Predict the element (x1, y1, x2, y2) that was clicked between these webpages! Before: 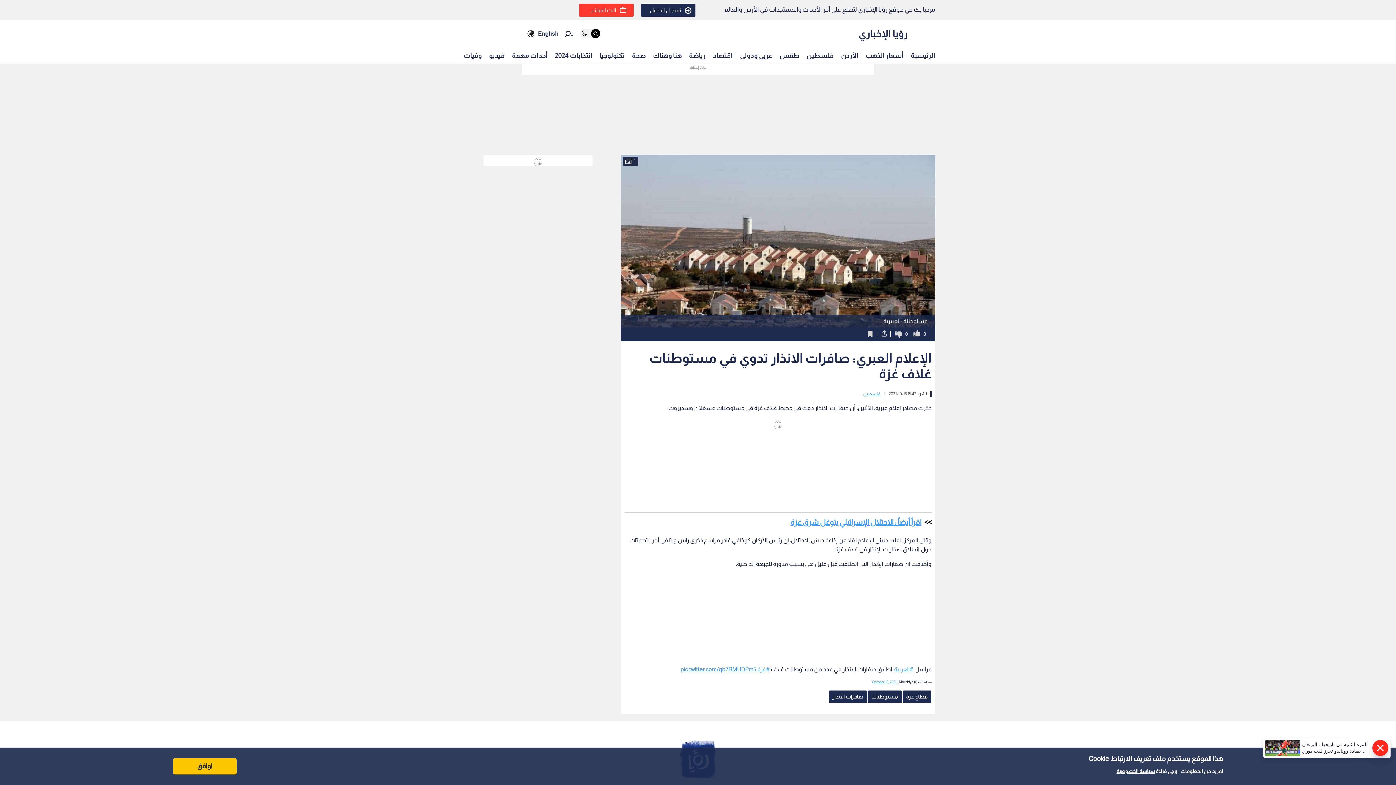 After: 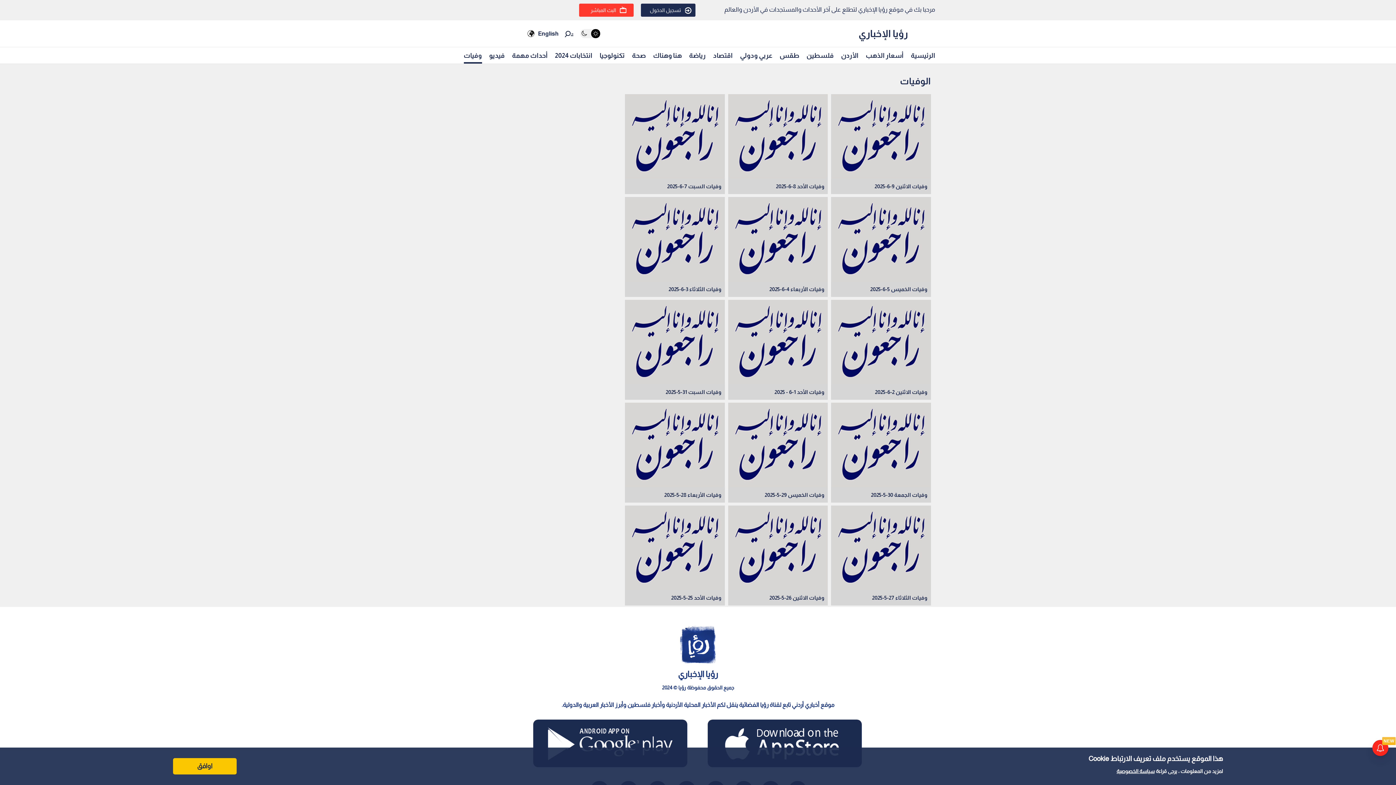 Action: bbox: (463, 48, 482, 62) label: وفيات